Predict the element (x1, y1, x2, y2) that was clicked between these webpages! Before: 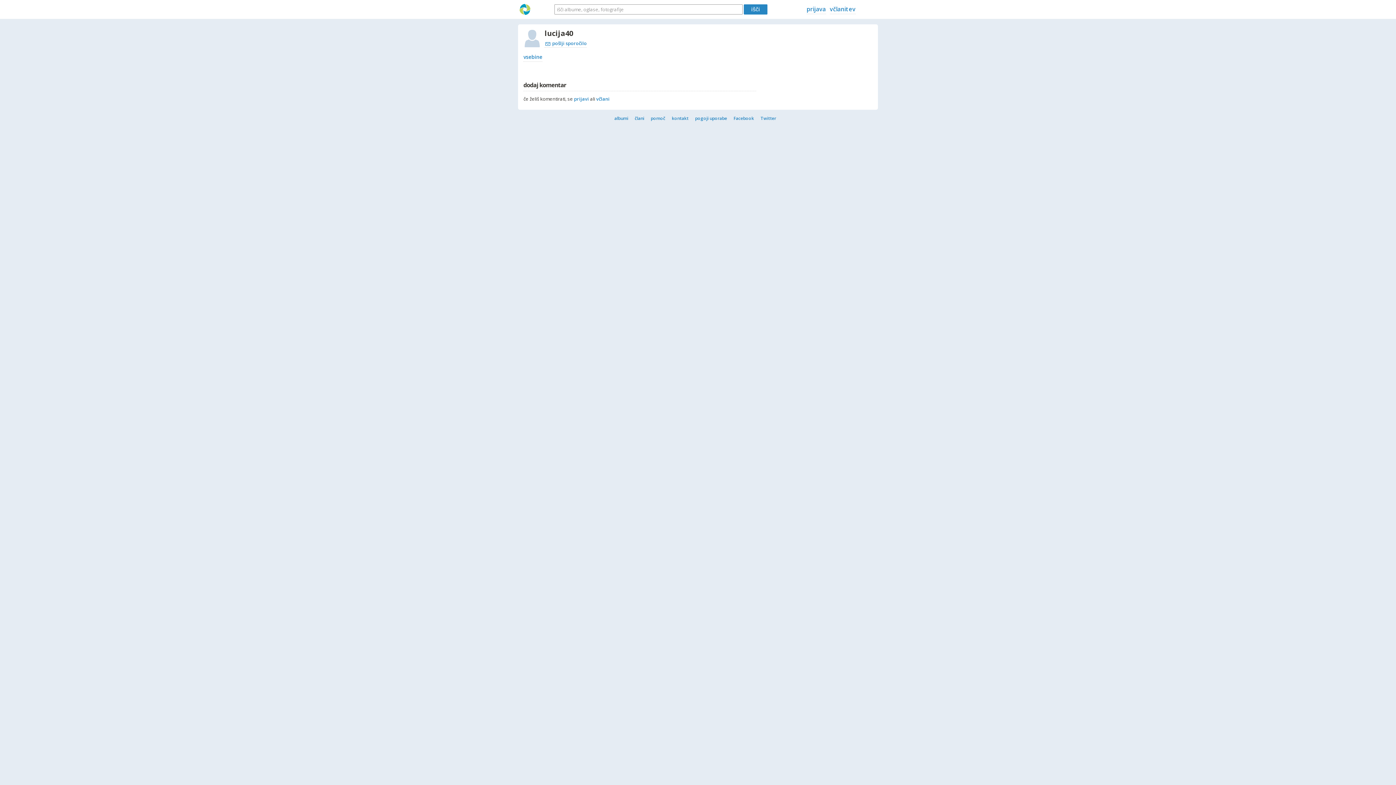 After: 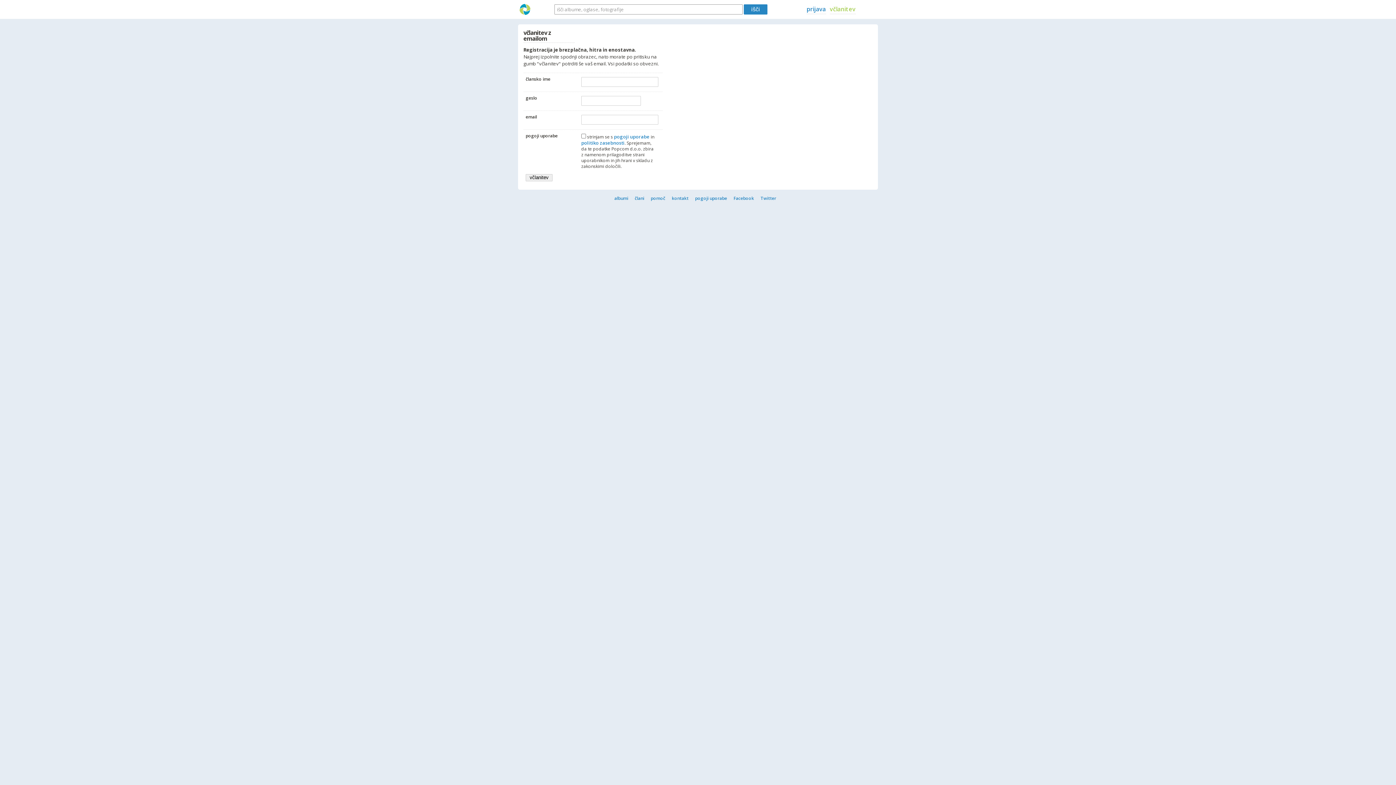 Action: label: včlani bbox: (596, 95, 609, 102)